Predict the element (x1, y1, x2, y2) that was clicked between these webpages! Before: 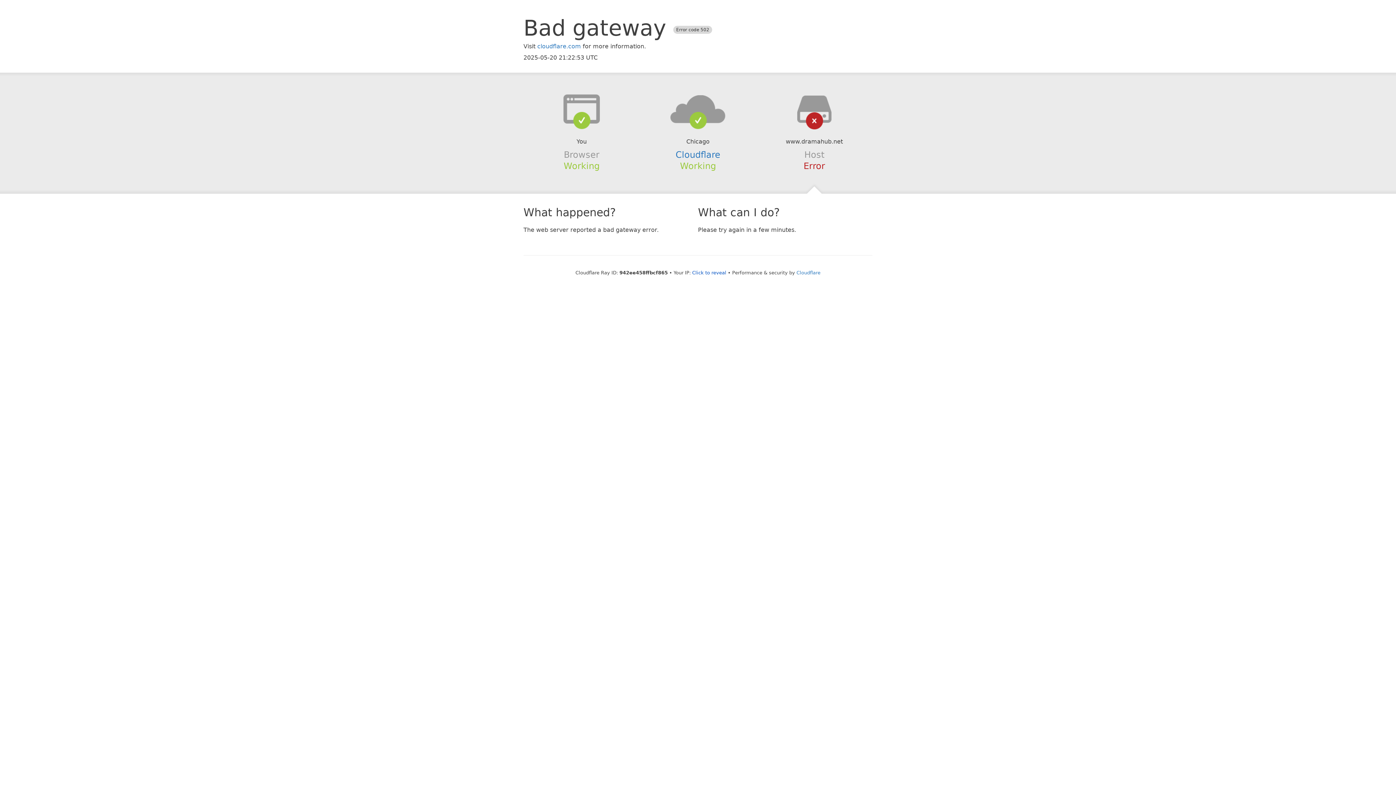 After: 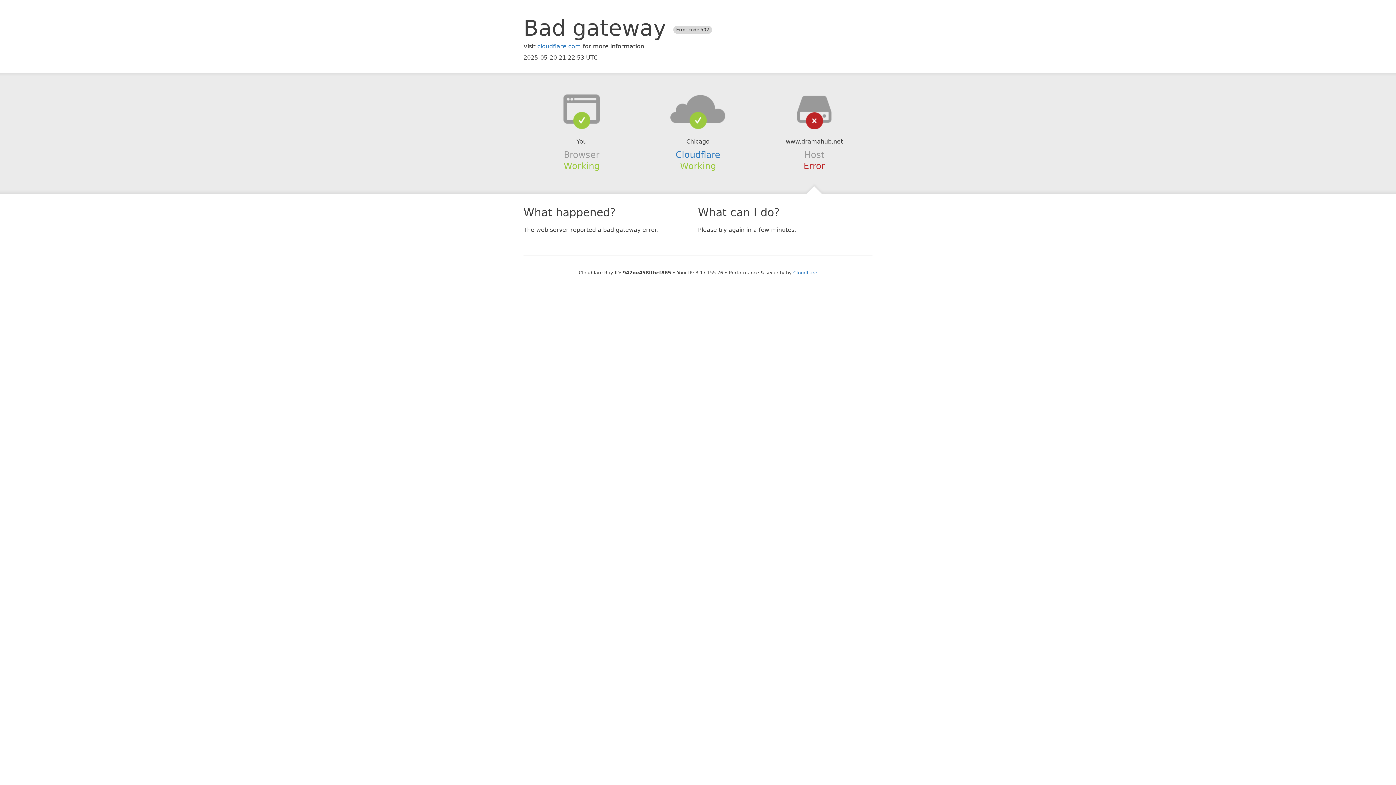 Action: bbox: (692, 270, 726, 275) label: Click to reveal